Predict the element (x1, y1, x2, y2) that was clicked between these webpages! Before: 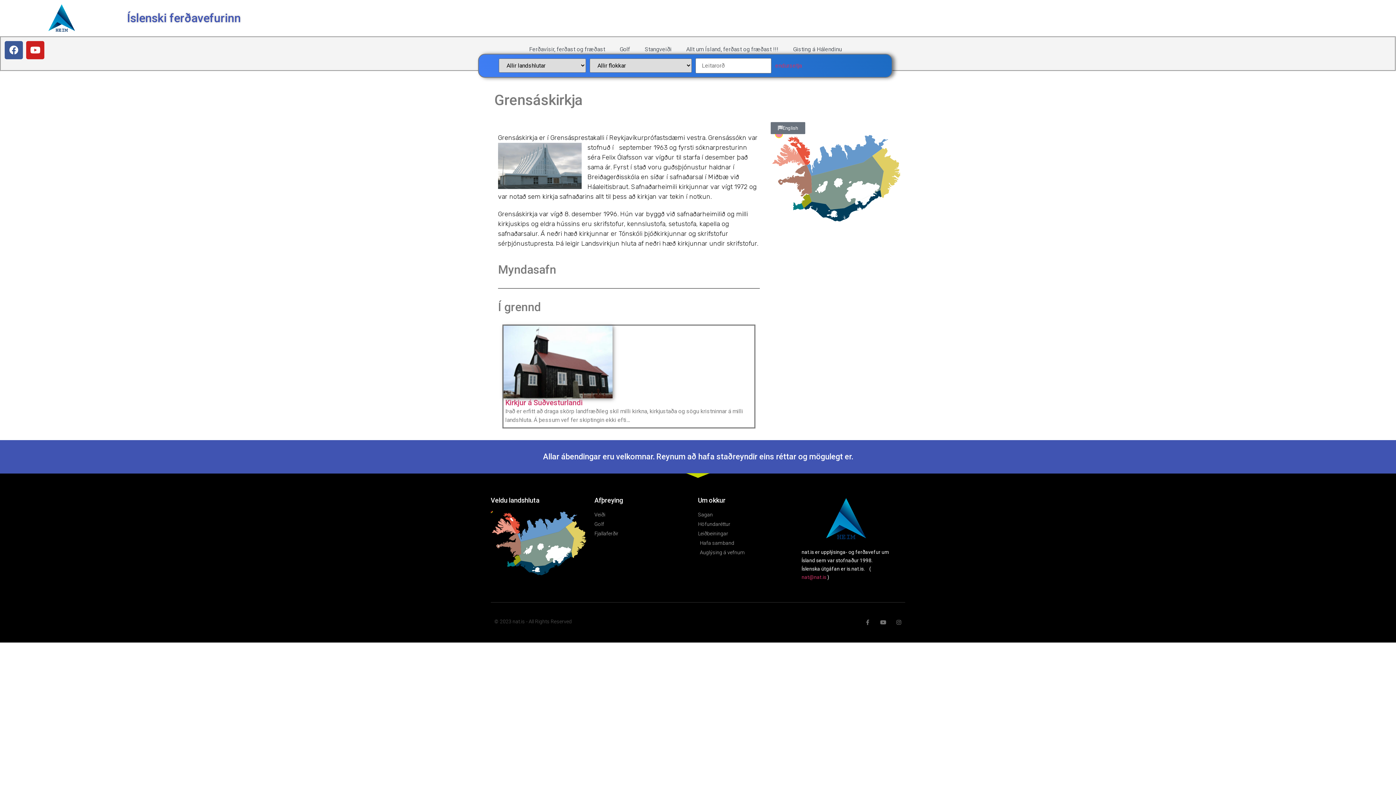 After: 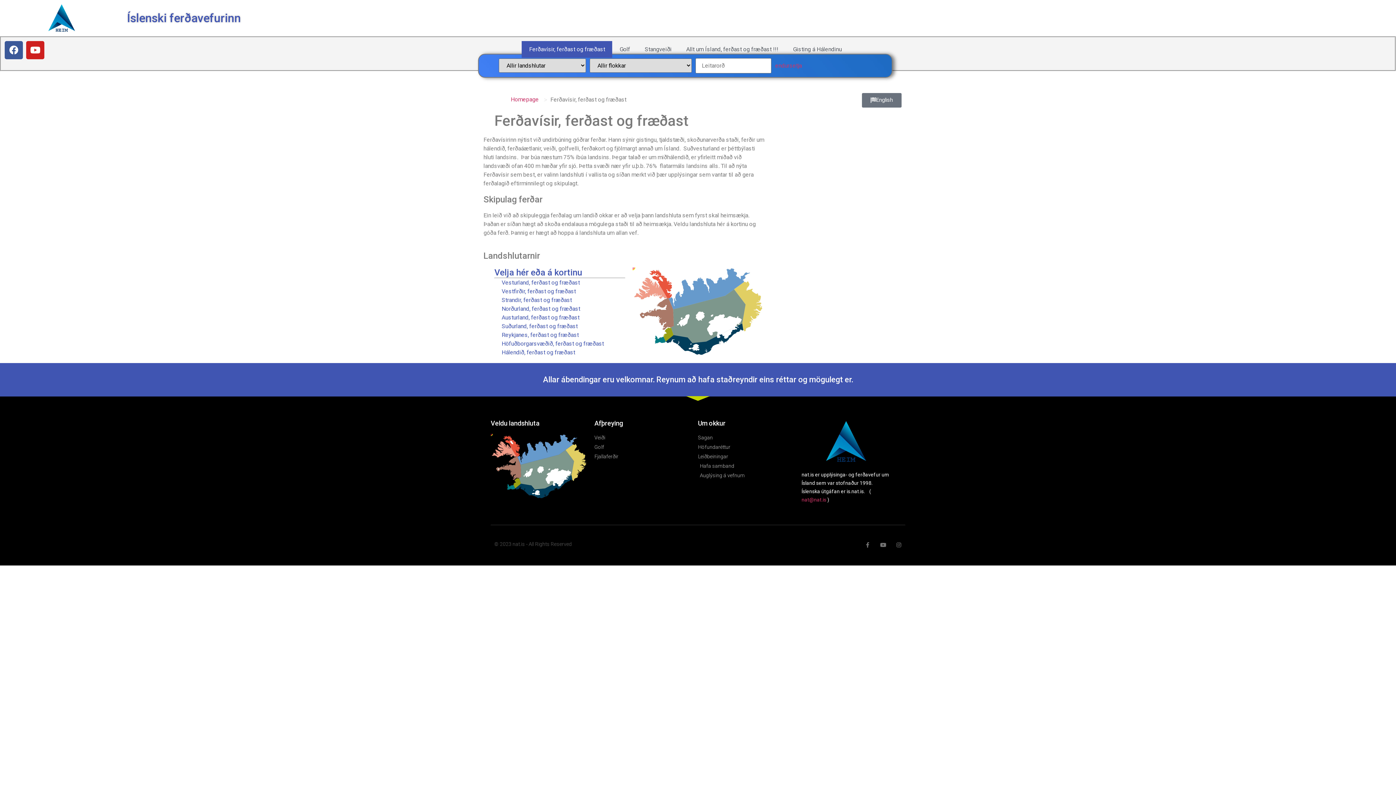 Action: label: Ferðavísir, ferðast og fræðast bbox: (521, 41, 612, 57)